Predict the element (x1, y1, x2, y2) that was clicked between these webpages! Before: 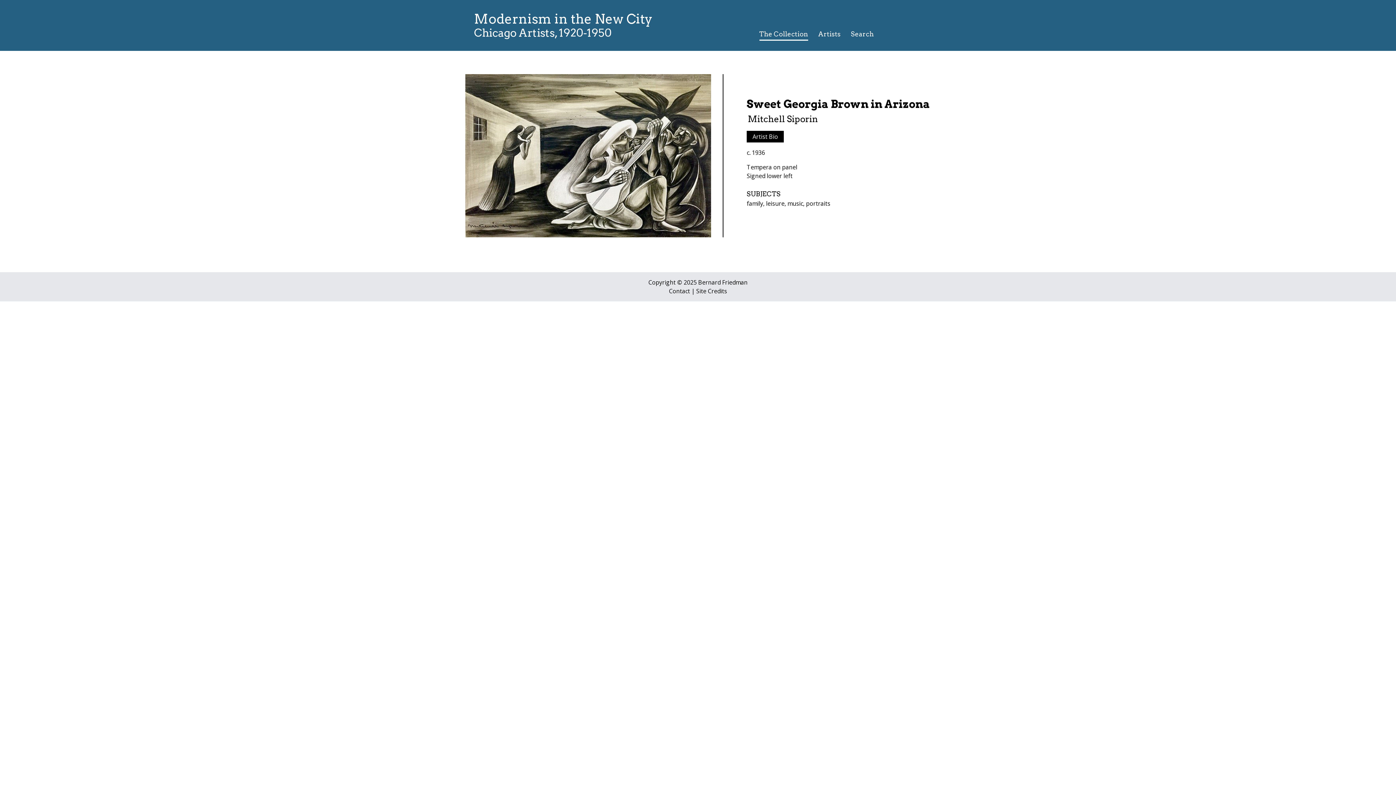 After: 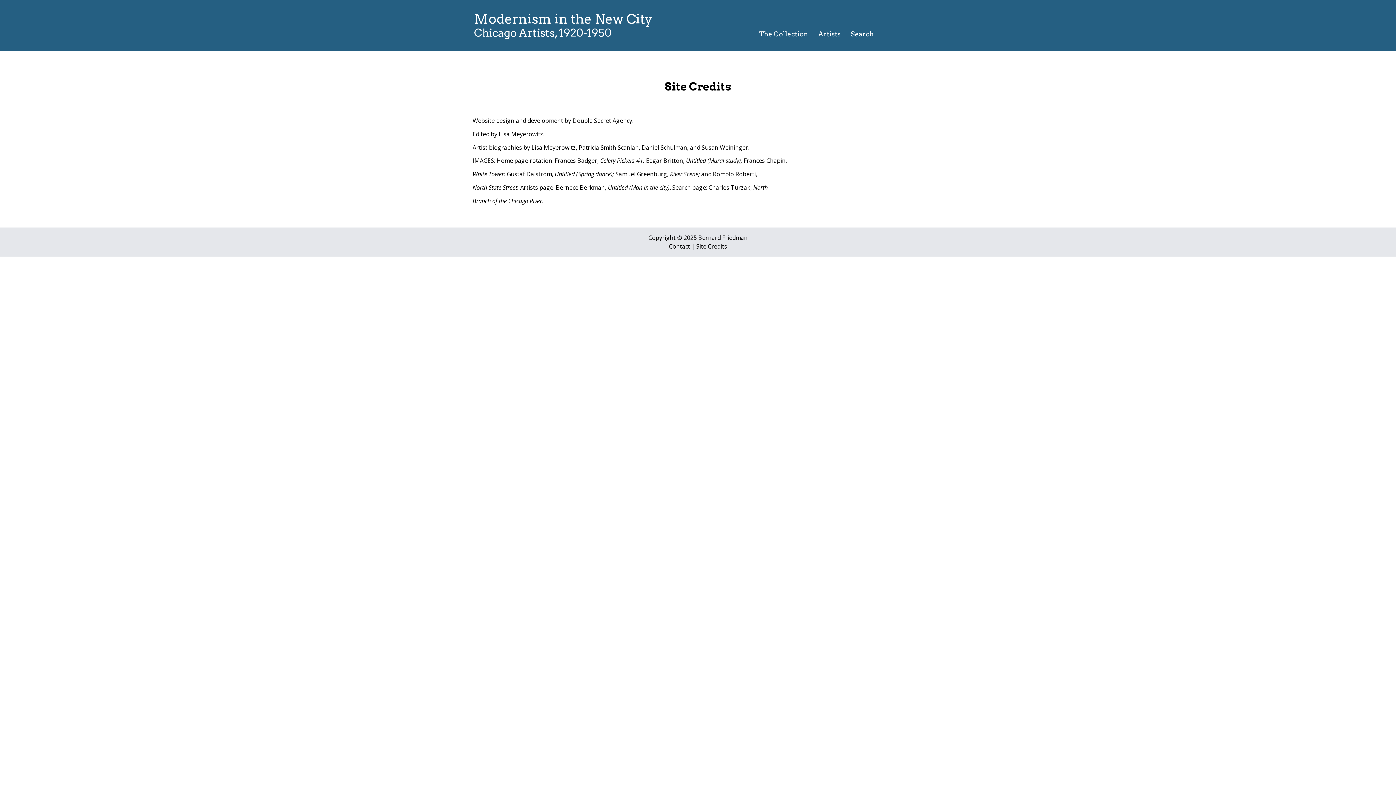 Action: label: Site Credits bbox: (696, 287, 727, 295)